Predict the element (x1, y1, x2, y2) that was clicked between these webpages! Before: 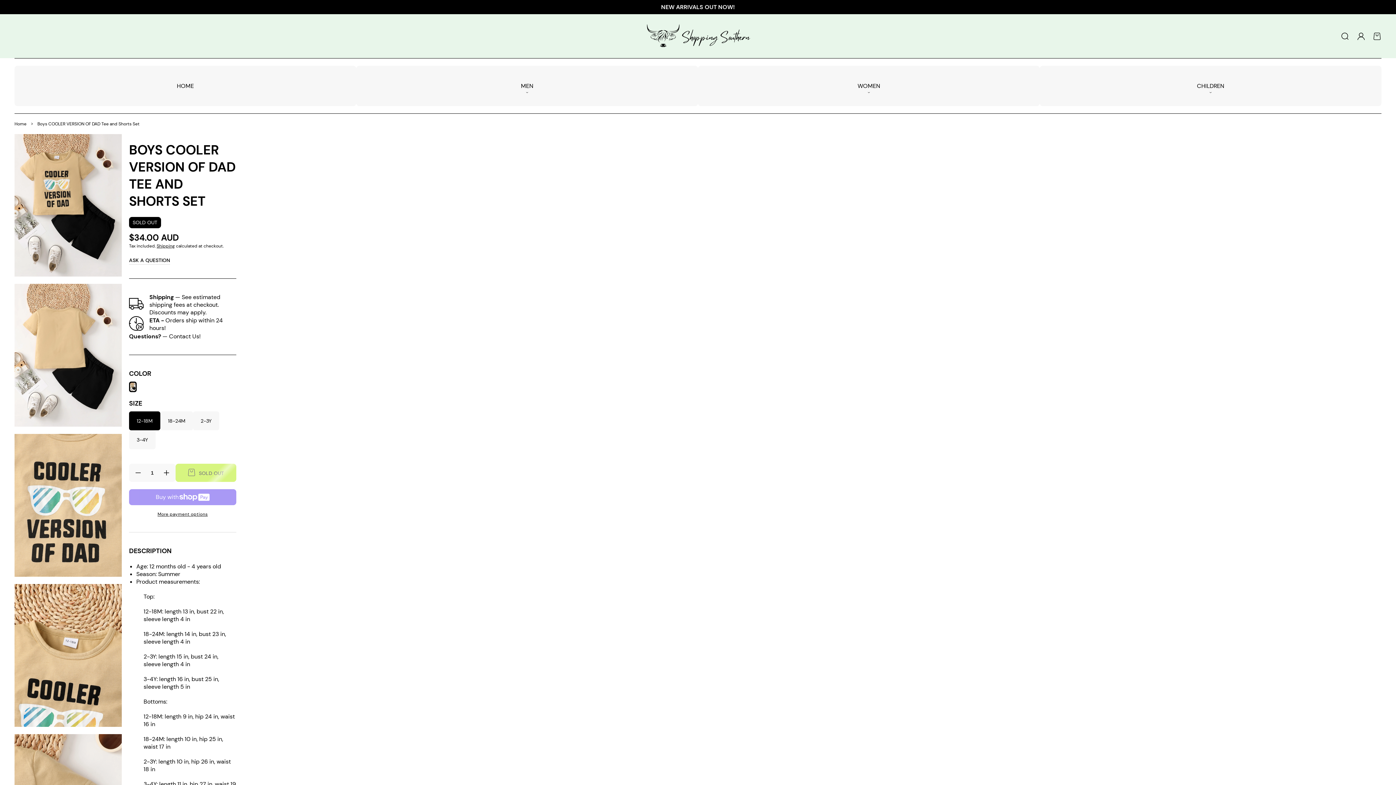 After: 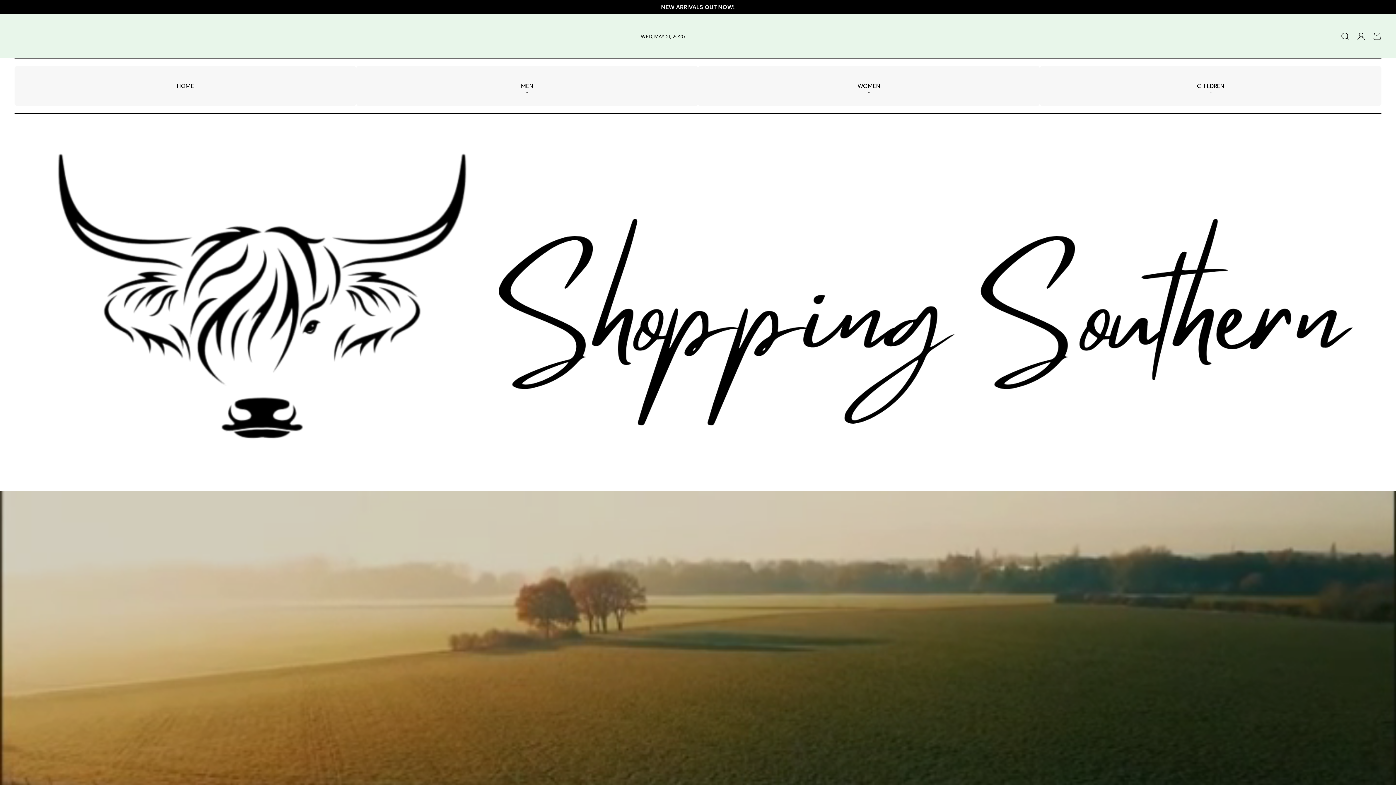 Action: label: Home bbox: (14, 120, 26, 126)